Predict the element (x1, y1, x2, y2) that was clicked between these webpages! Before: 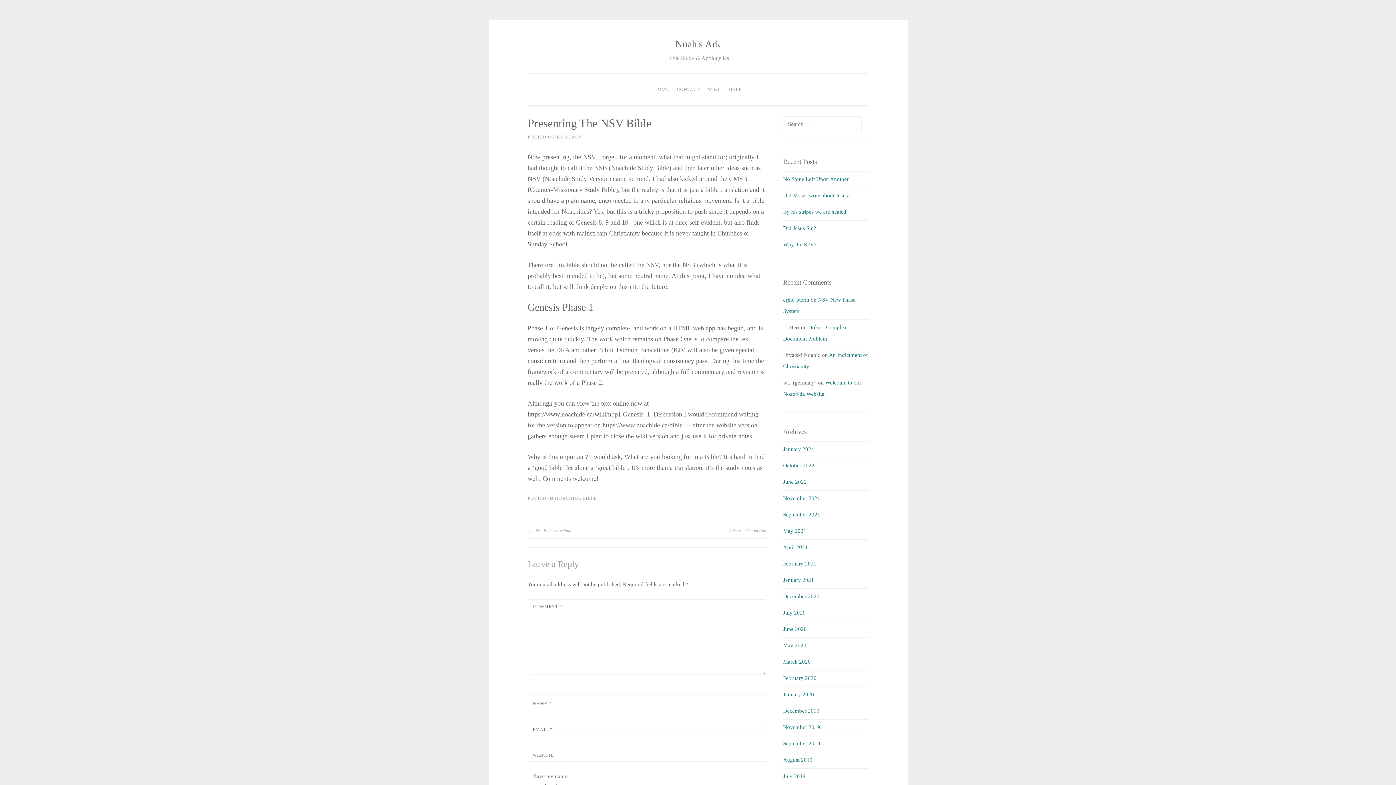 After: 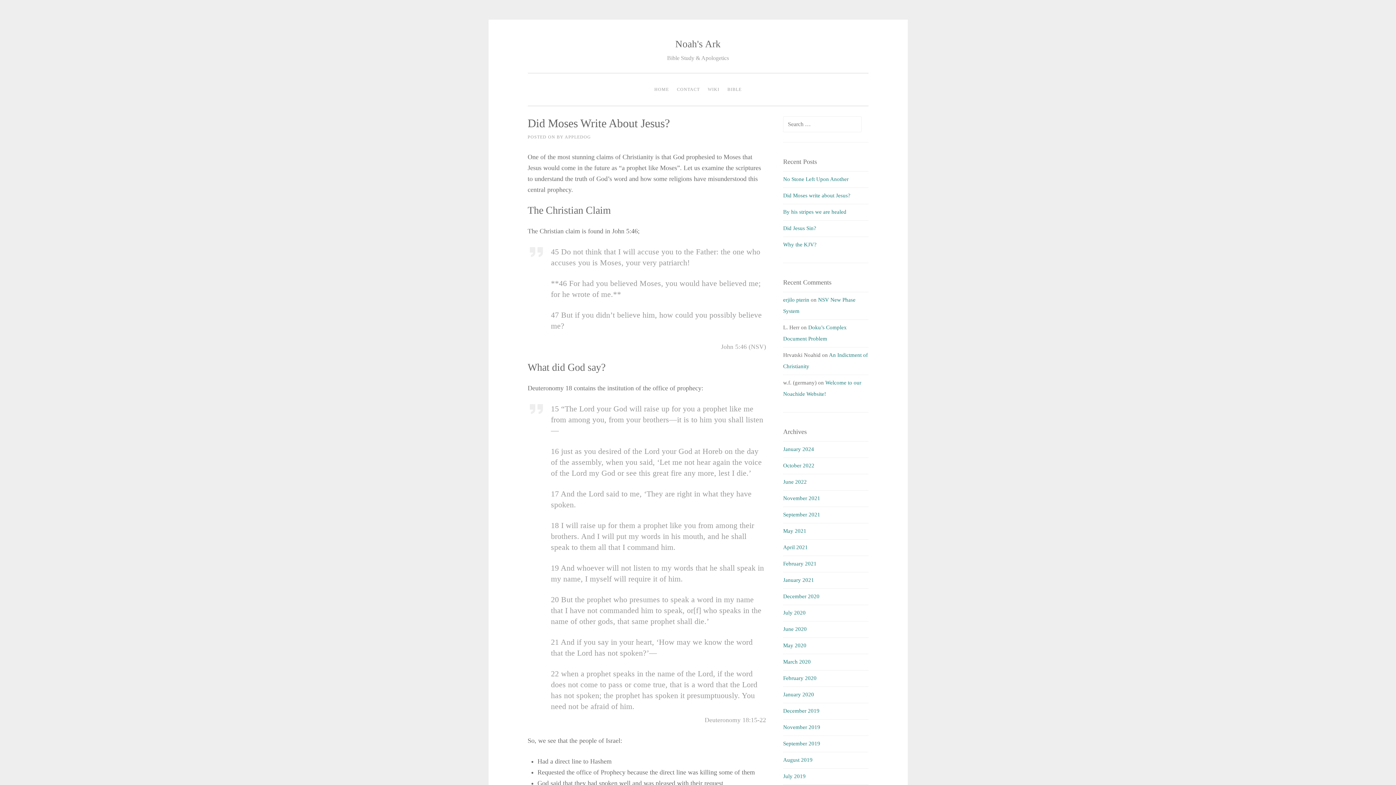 Action: bbox: (783, 192, 850, 198) label: Did Moses write about Jesus?